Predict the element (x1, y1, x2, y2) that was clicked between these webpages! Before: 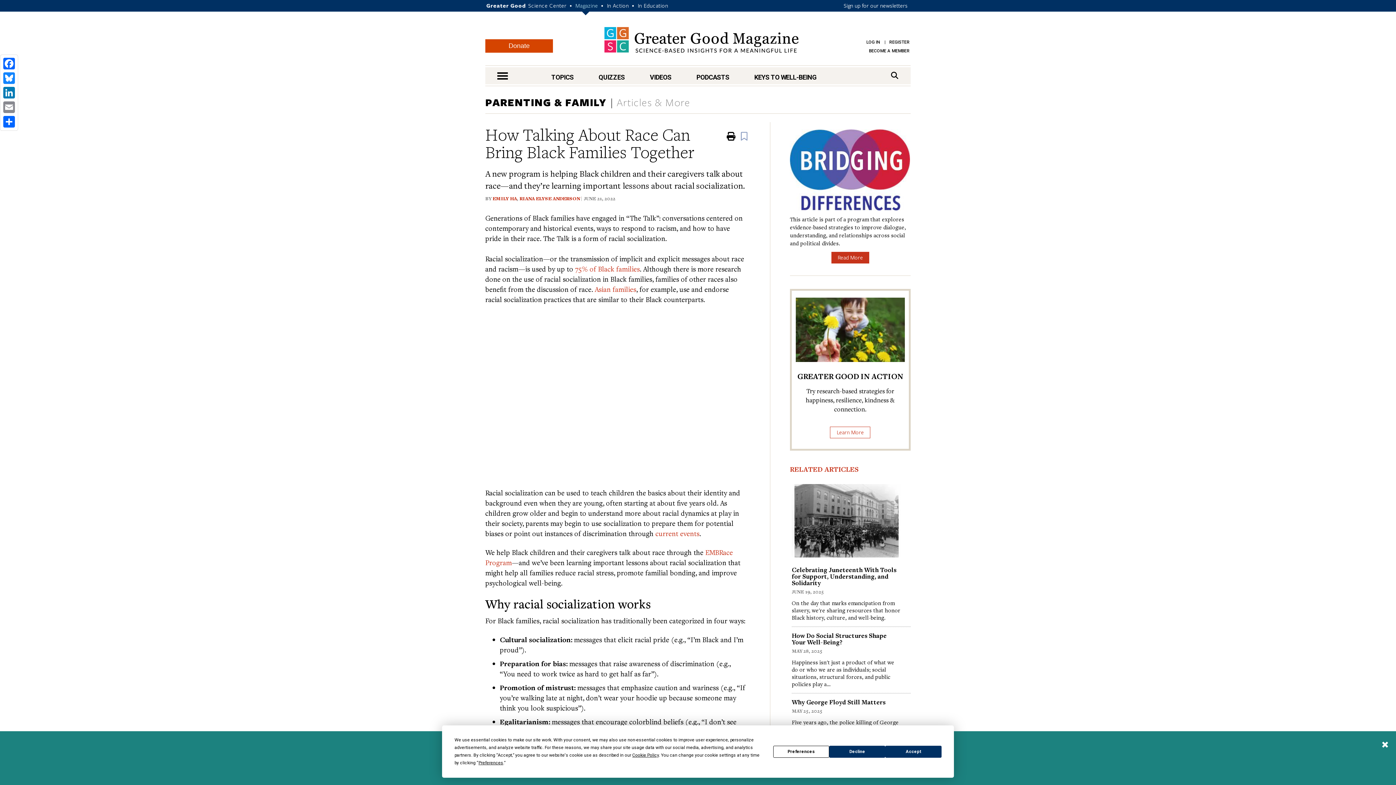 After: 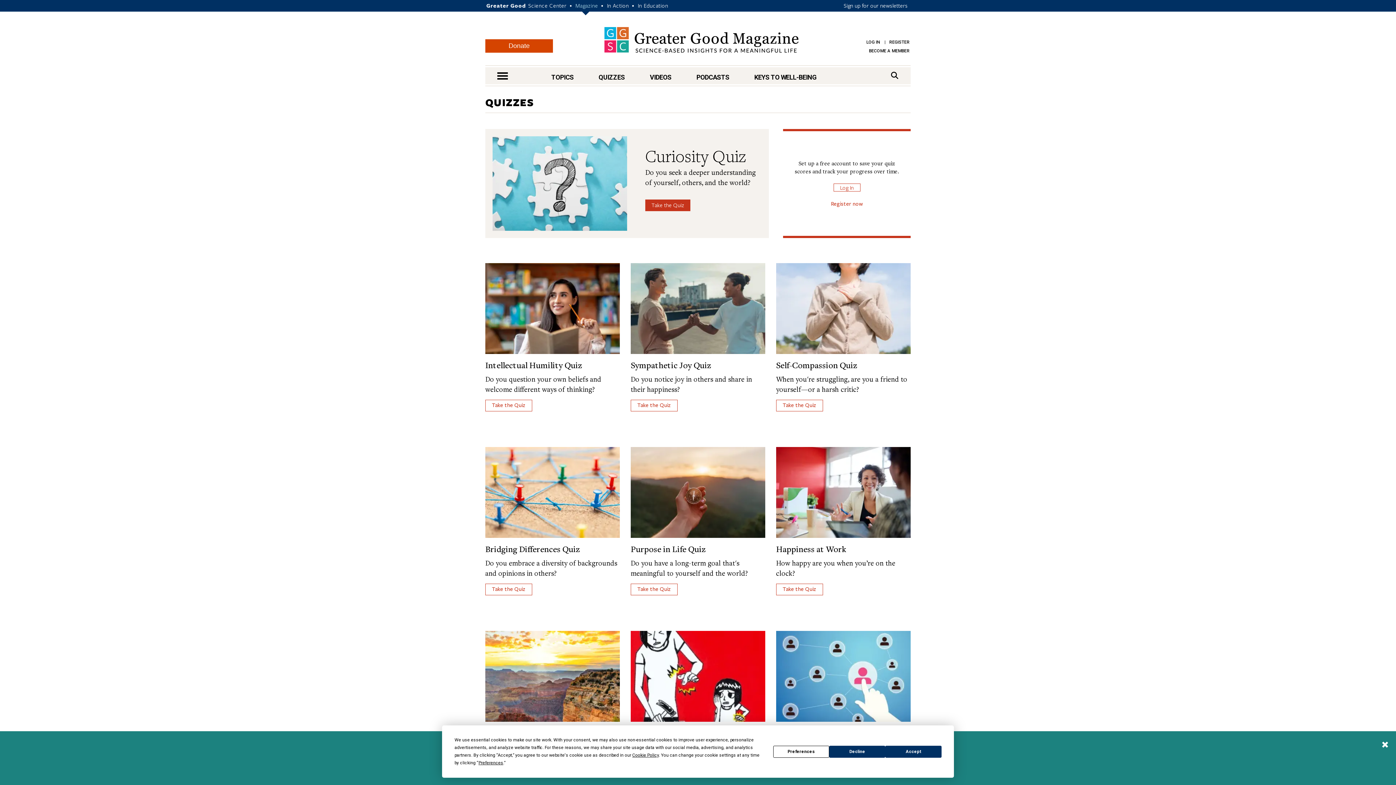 Action: bbox: (598, 72, 625, 81) label: QUIZZES